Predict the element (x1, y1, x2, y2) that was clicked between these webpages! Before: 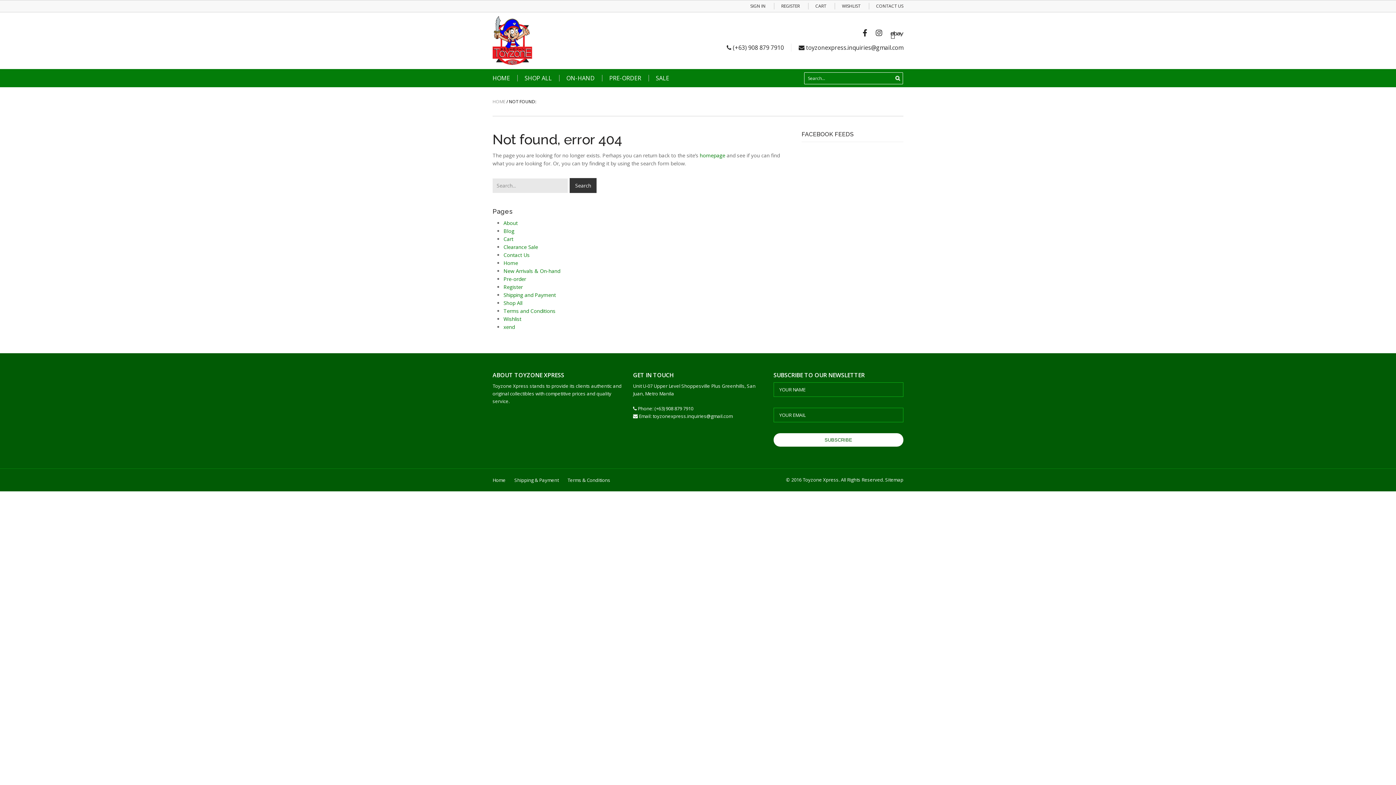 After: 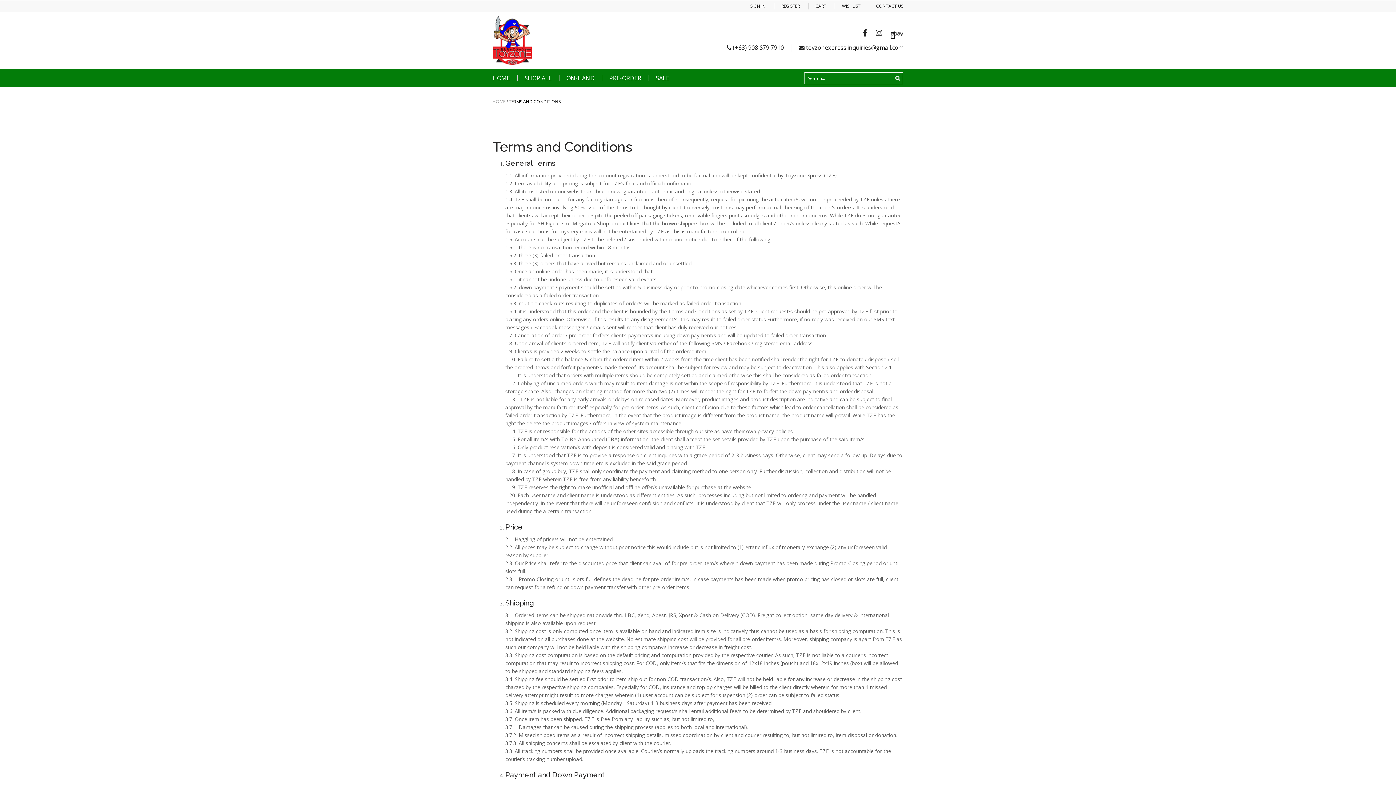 Action: bbox: (503, 307, 555, 314) label: Terms and Conditions